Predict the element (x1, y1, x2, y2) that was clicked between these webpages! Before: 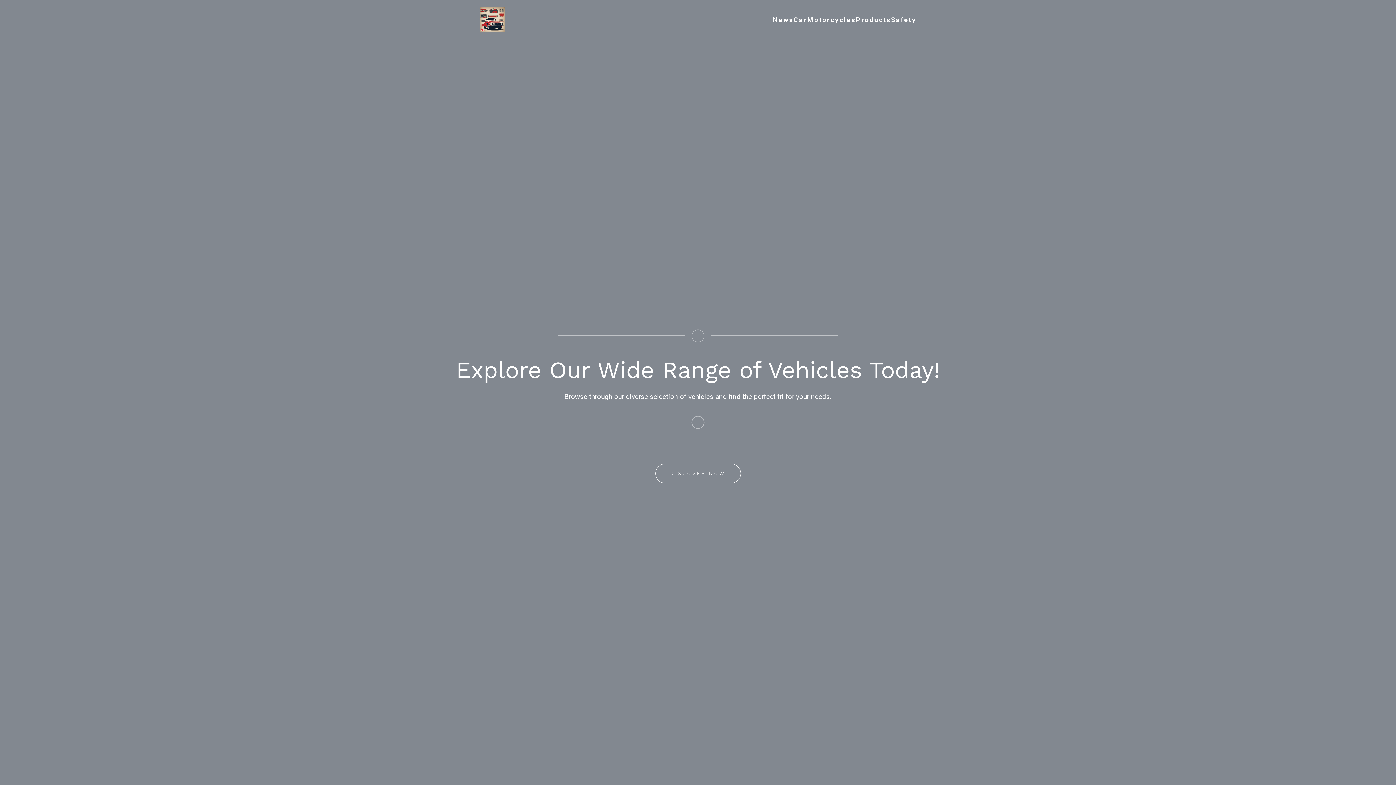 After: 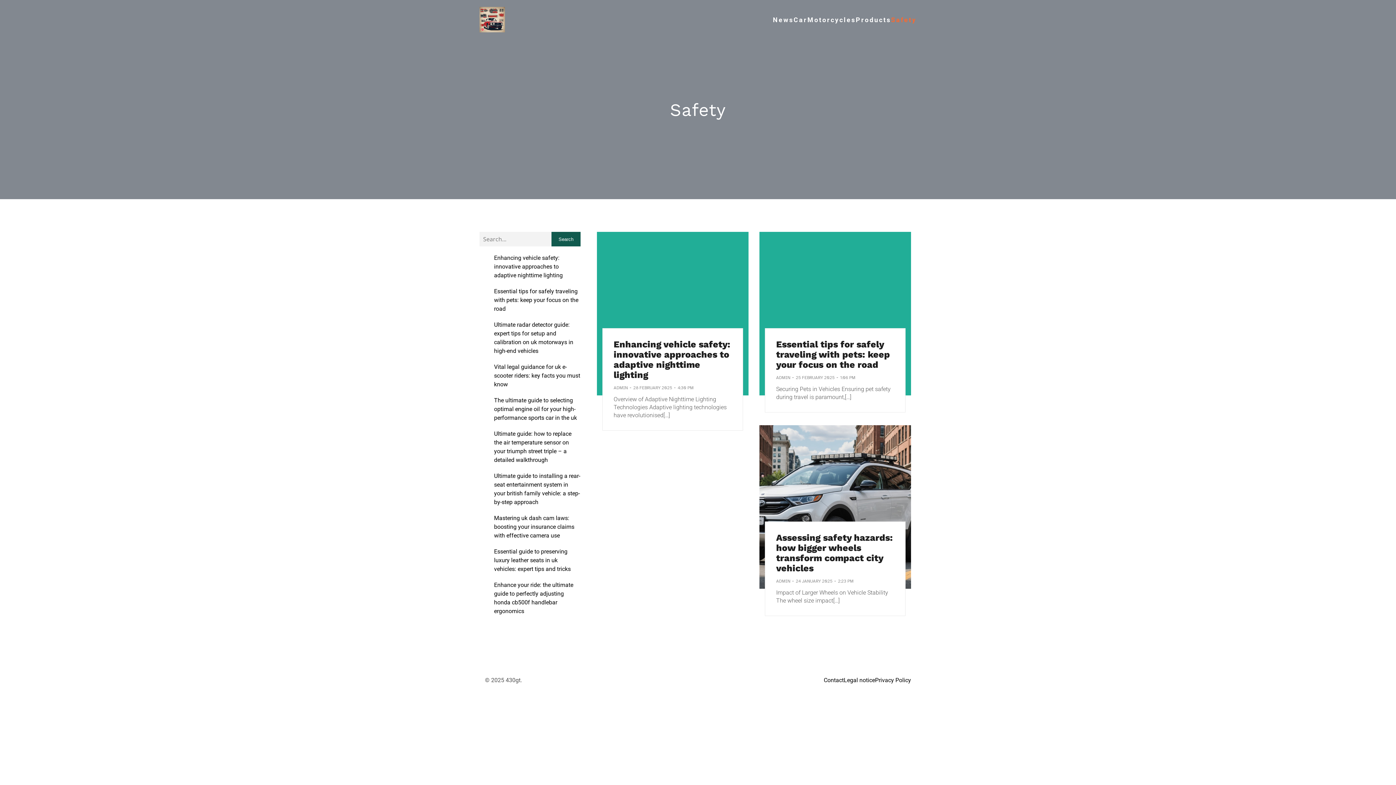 Action: label: Safety bbox: (891, 12, 916, 26)